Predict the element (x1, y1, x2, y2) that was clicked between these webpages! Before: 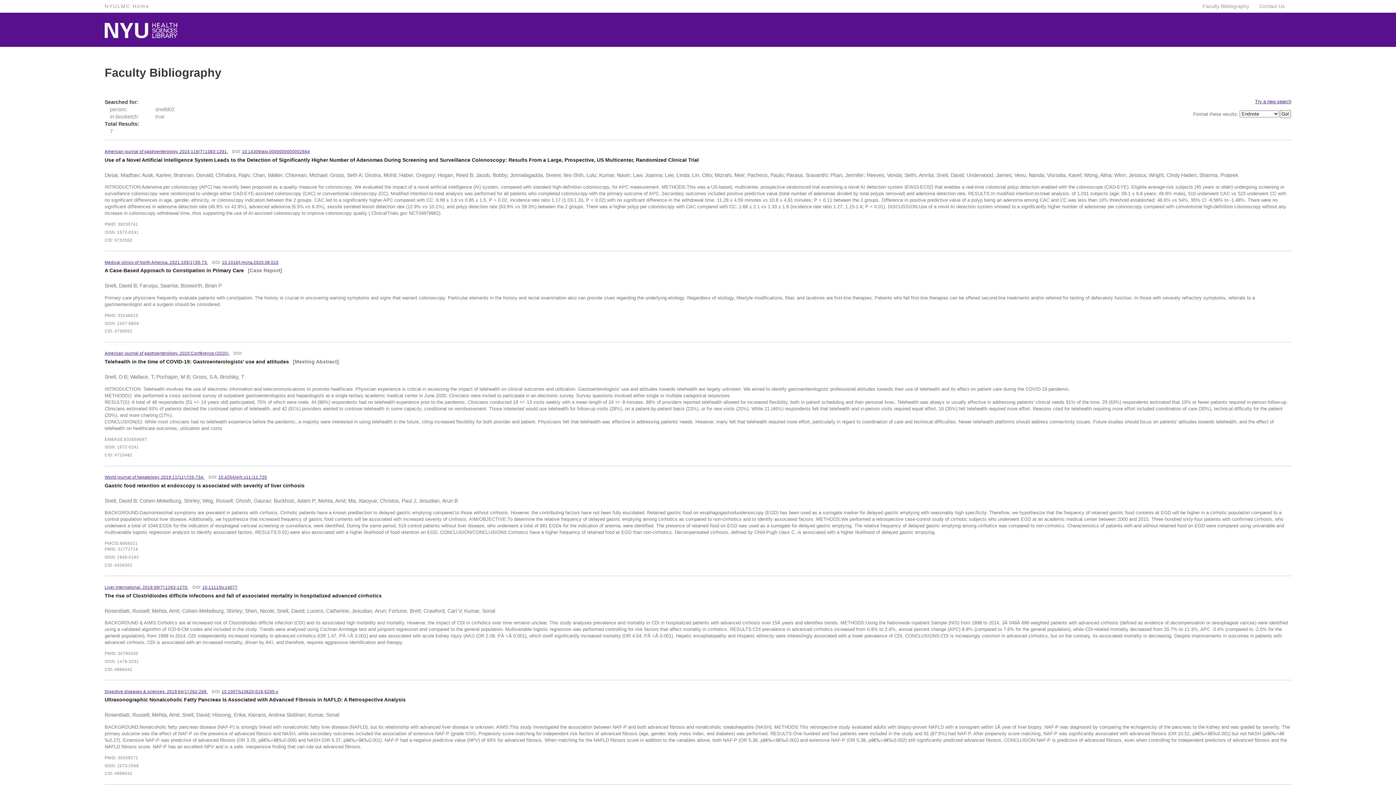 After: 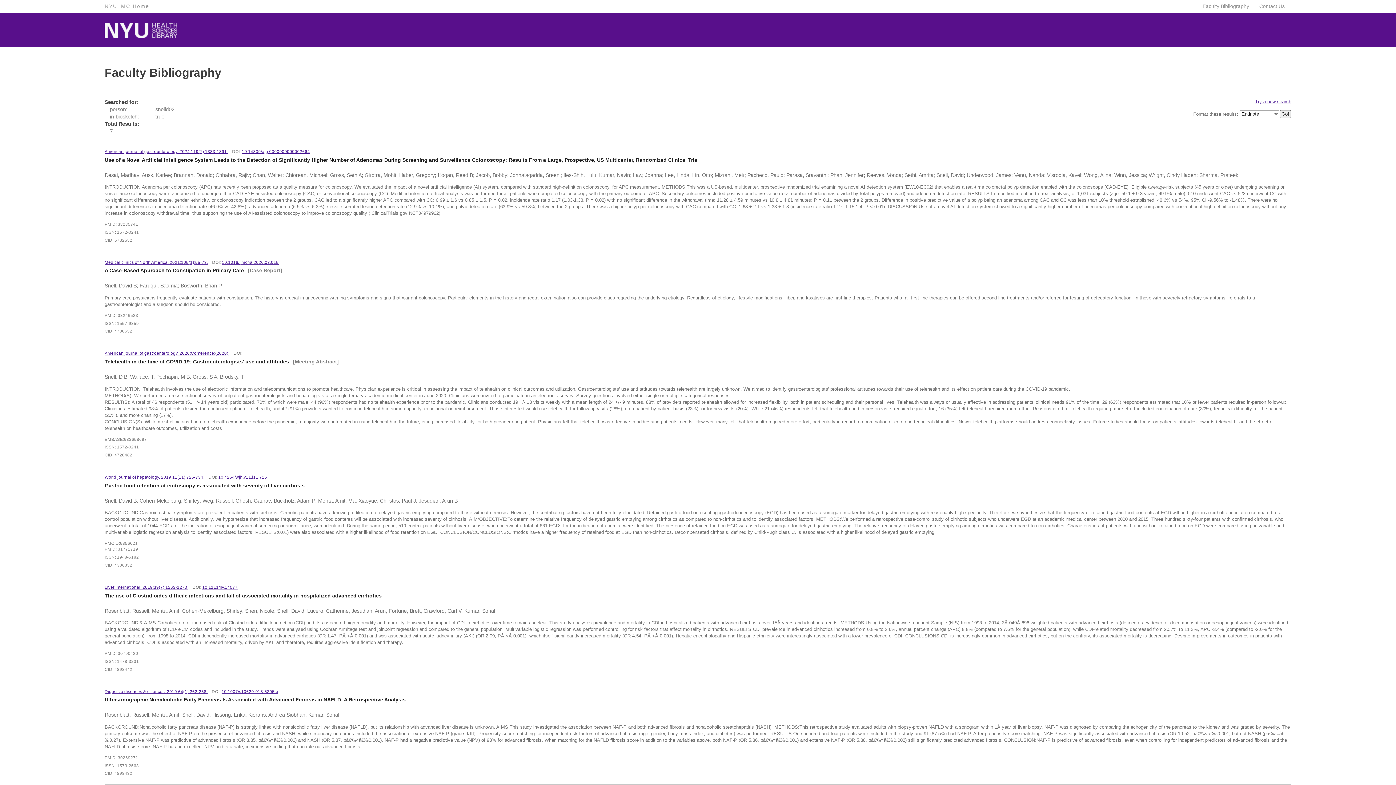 Action: label: Digestive diseases & sciences. 2019:64(1):262-268. bbox: (104, 689, 207, 694)